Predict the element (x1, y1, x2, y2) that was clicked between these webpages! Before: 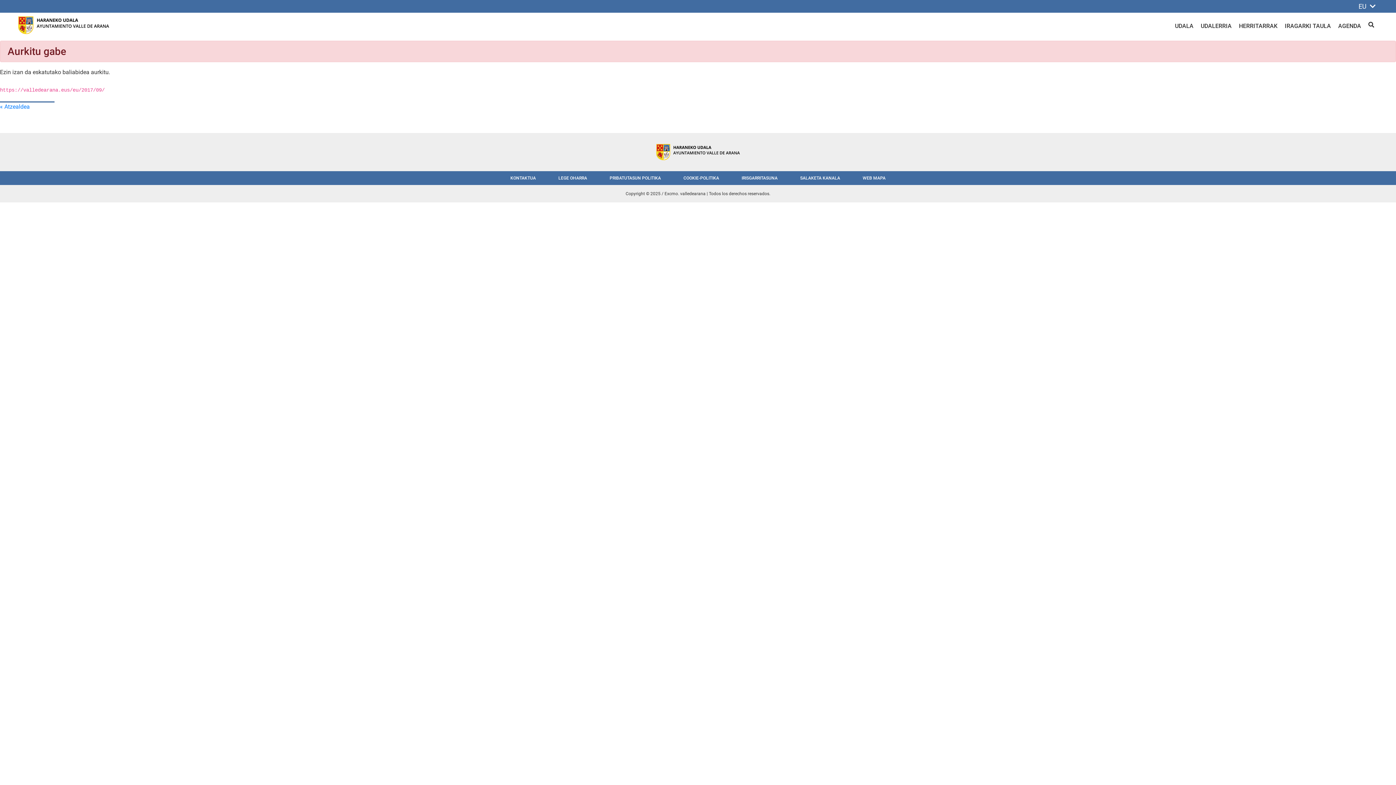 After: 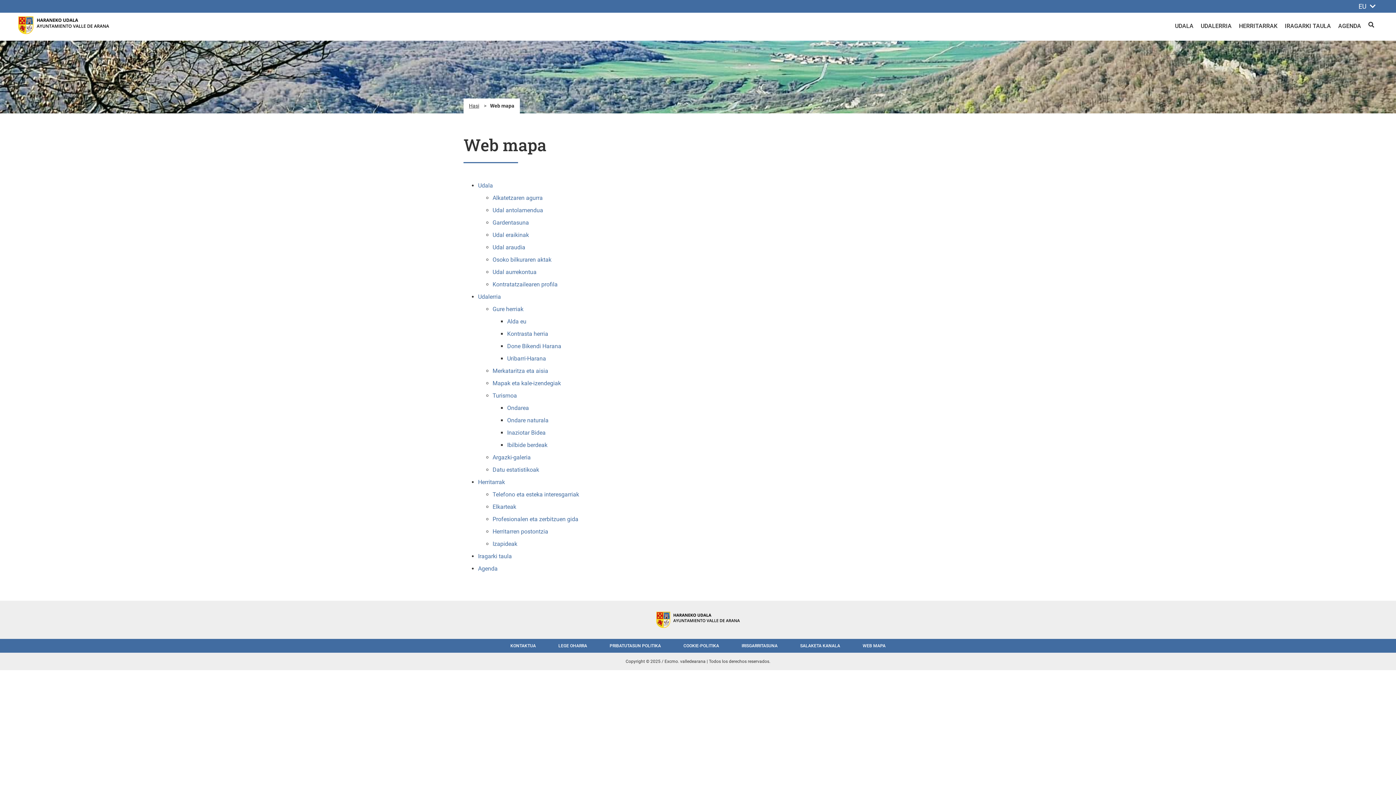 Action: label: WEB MAPA bbox: (857, 171, 891, 184)